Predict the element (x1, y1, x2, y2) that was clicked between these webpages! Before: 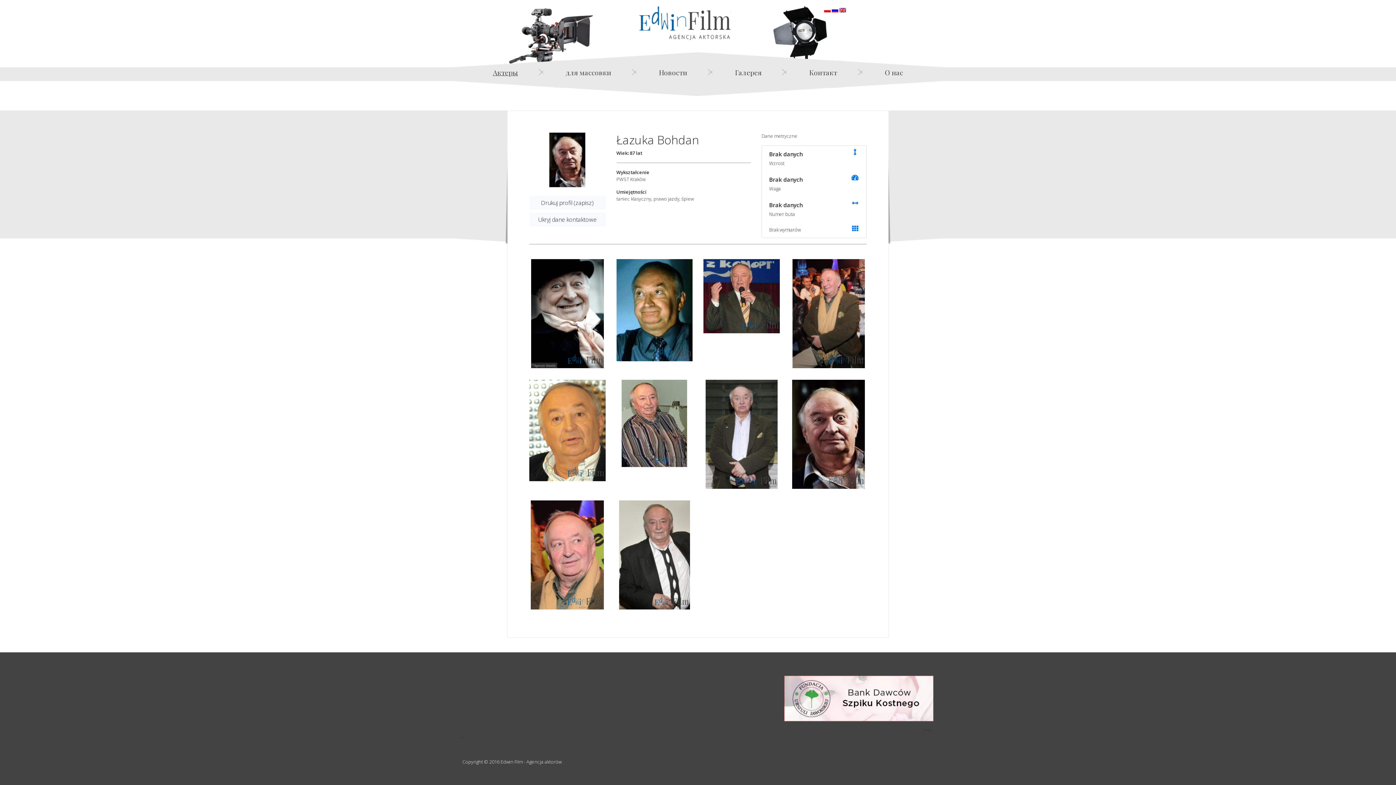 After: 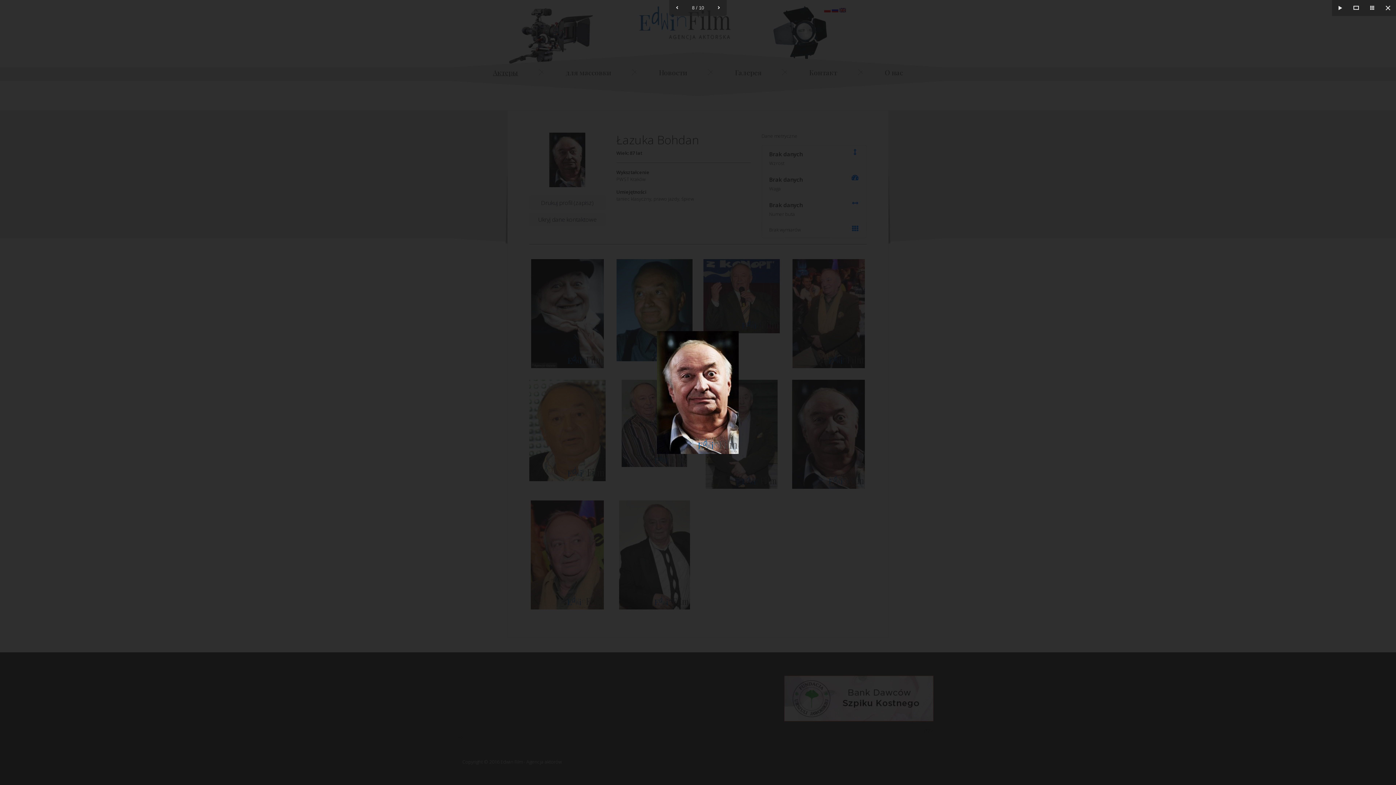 Action: bbox: (792, 380, 865, 489)